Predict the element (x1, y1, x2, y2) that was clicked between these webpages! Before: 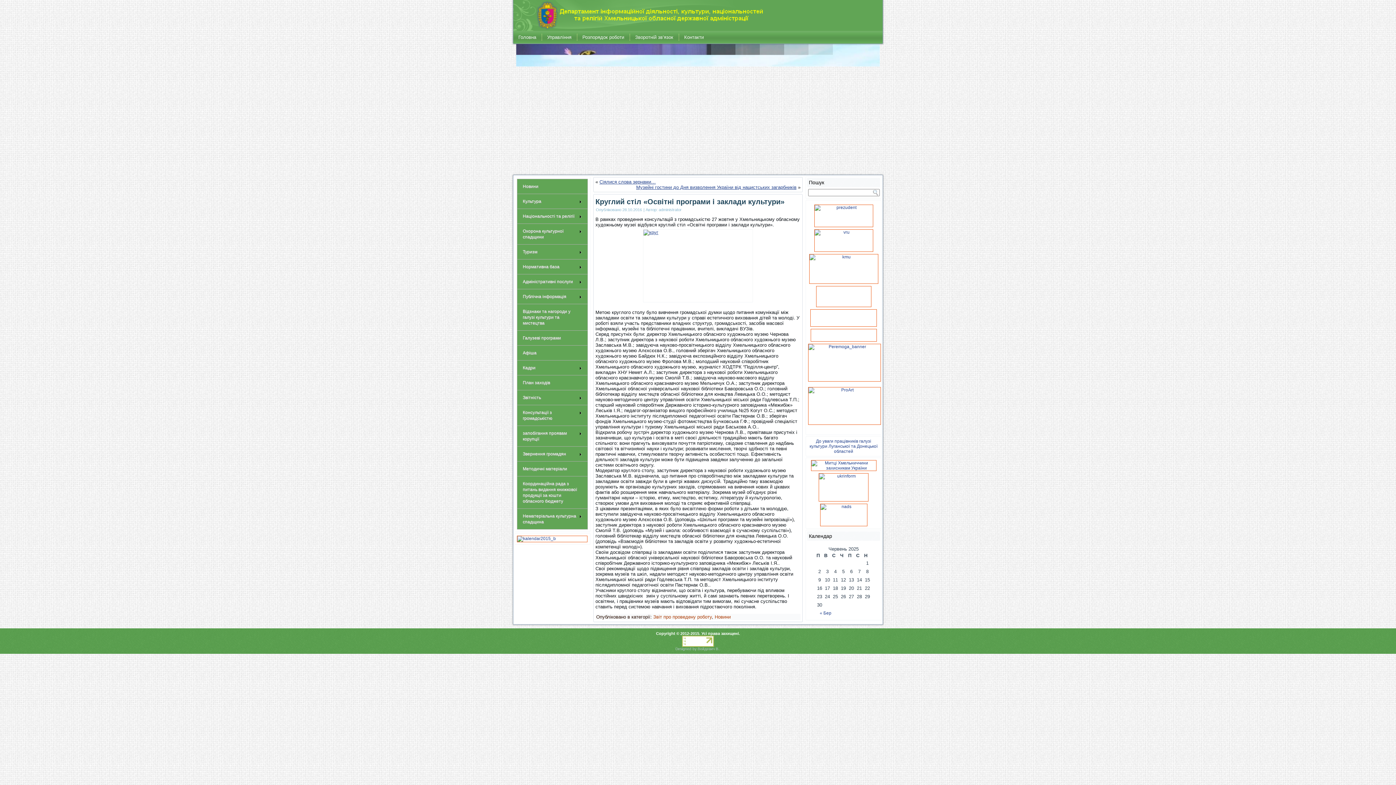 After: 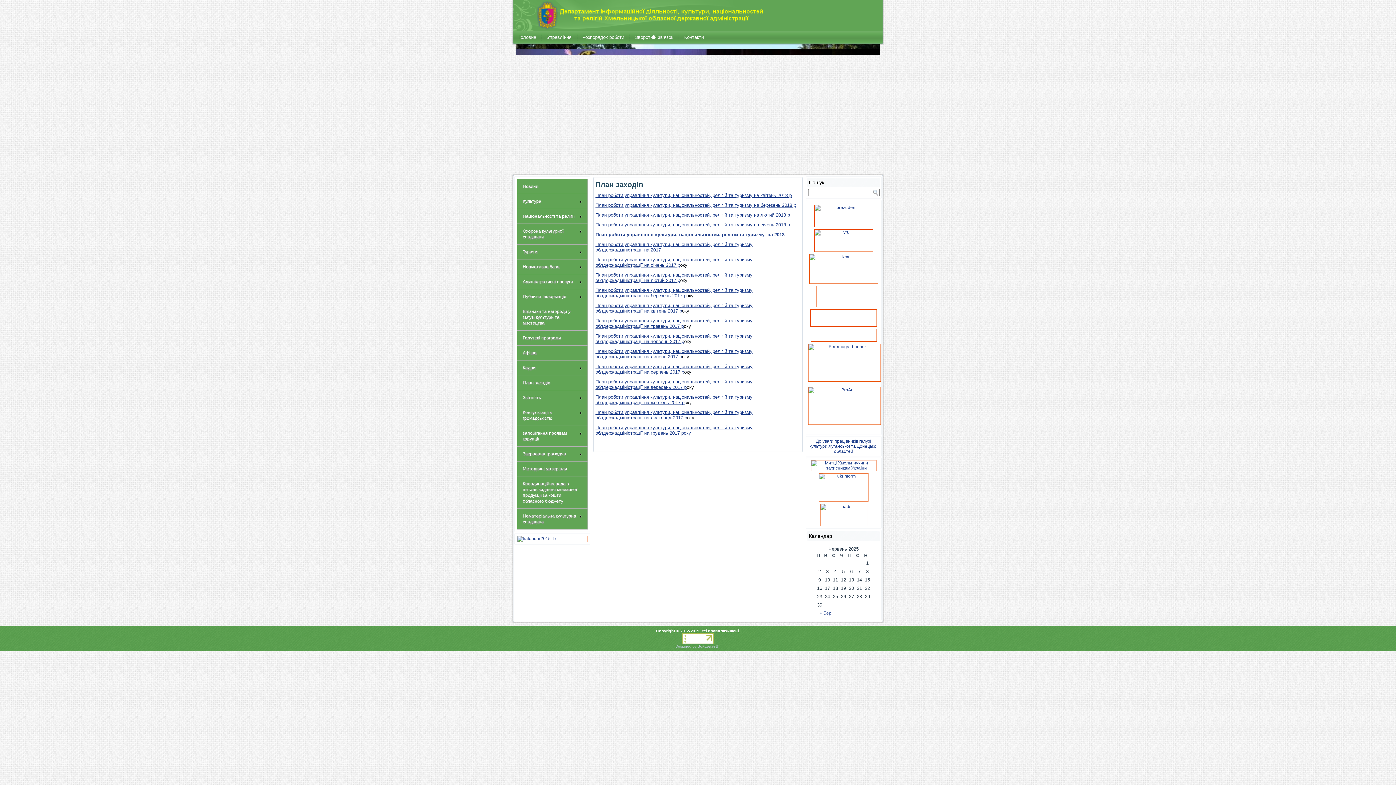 Action: label: План заходів bbox: (517, 375, 588, 390)